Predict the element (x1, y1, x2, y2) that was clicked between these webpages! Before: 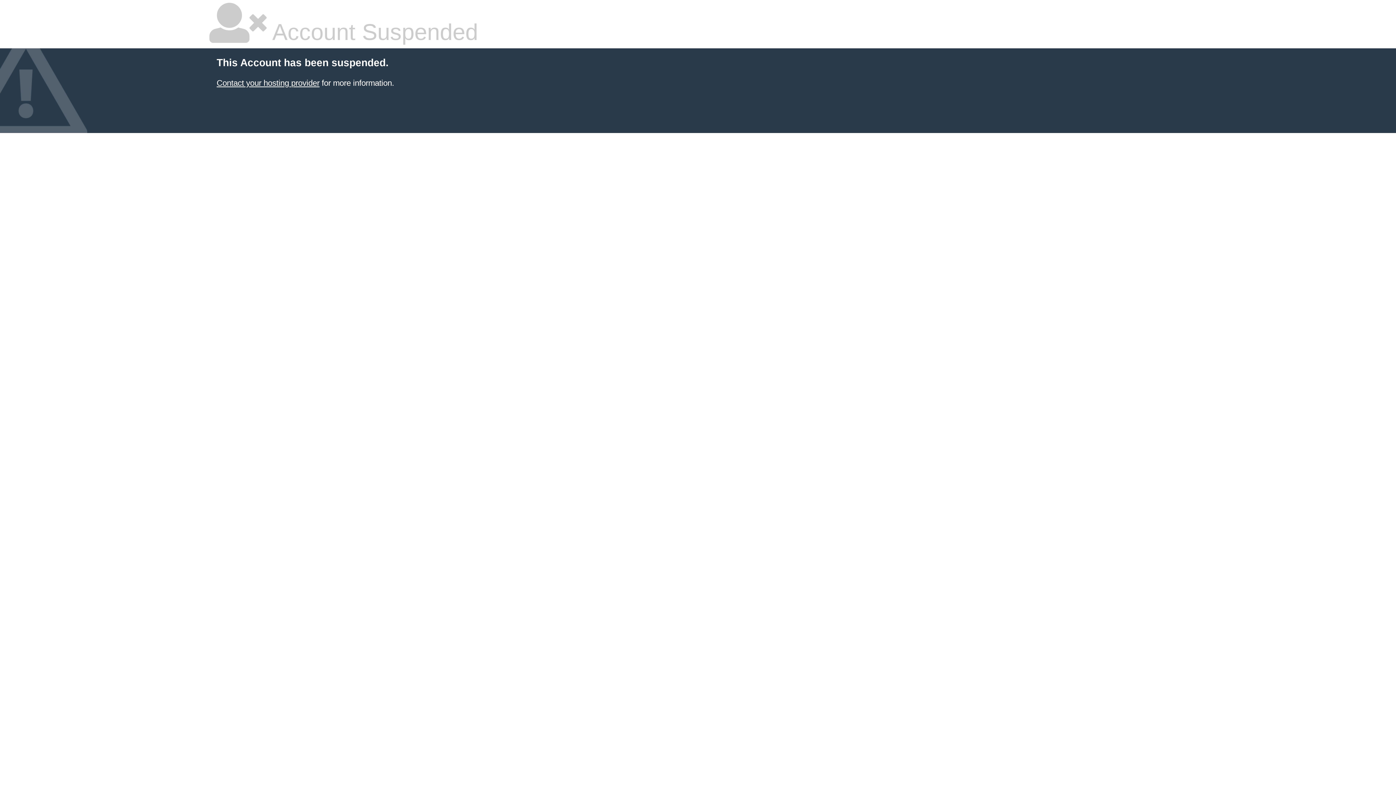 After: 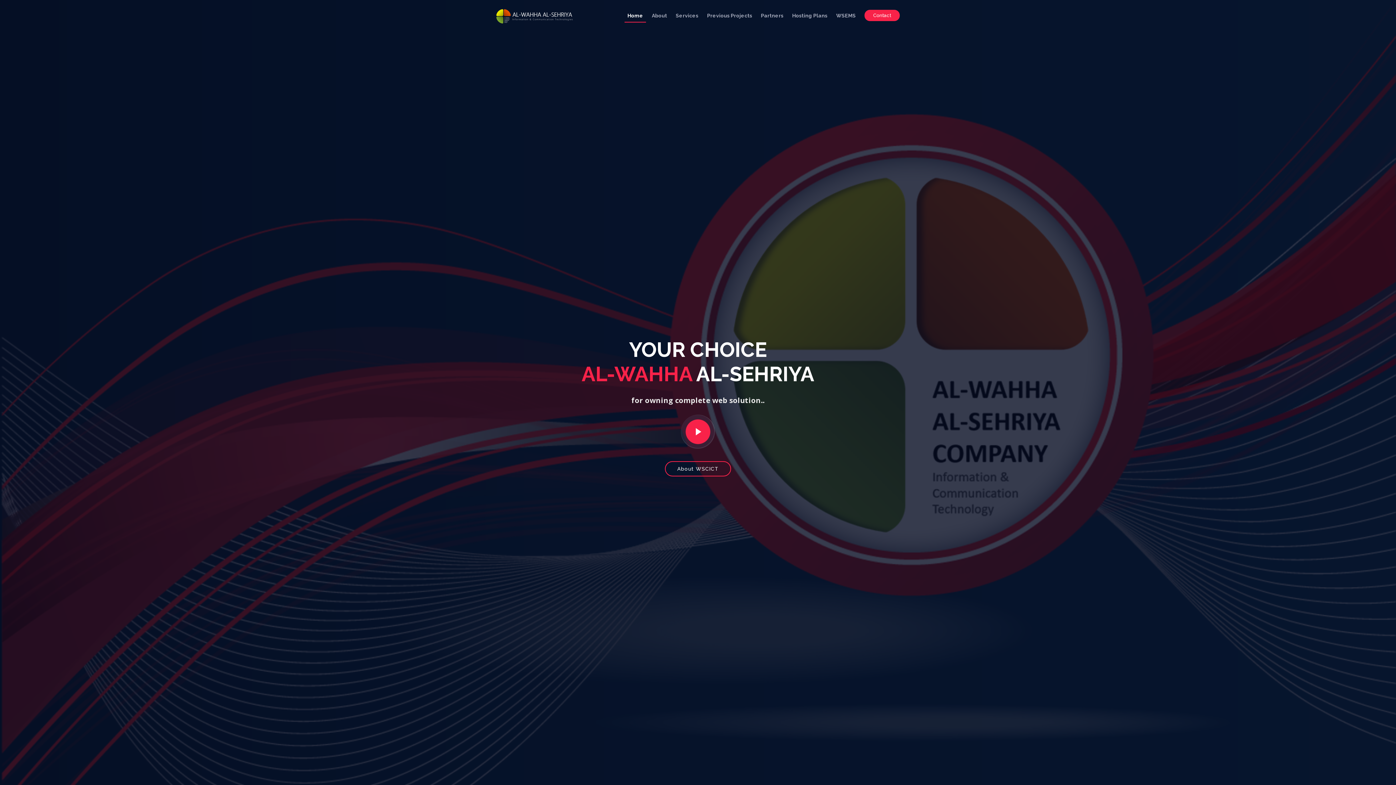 Action: bbox: (216, 78, 319, 87) label: Contact your hosting provider